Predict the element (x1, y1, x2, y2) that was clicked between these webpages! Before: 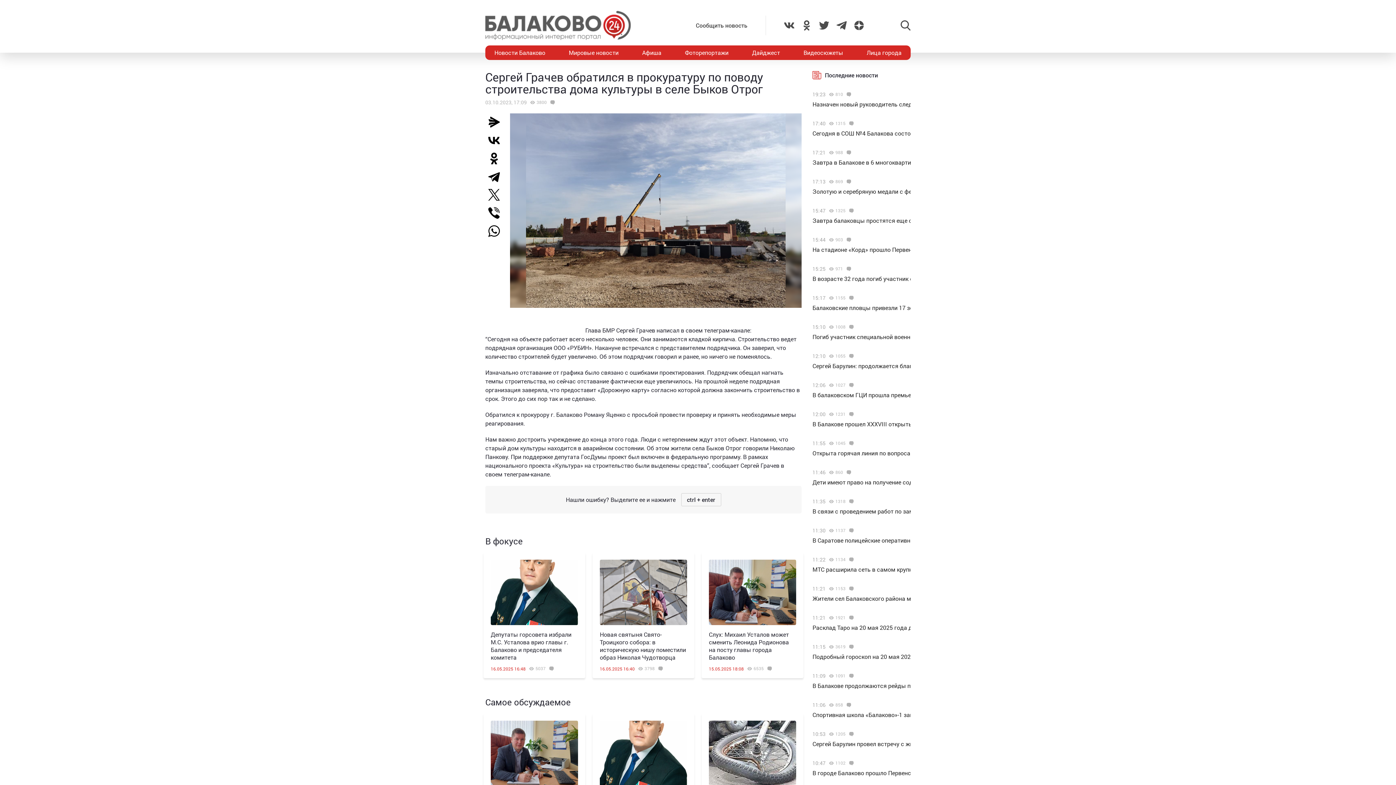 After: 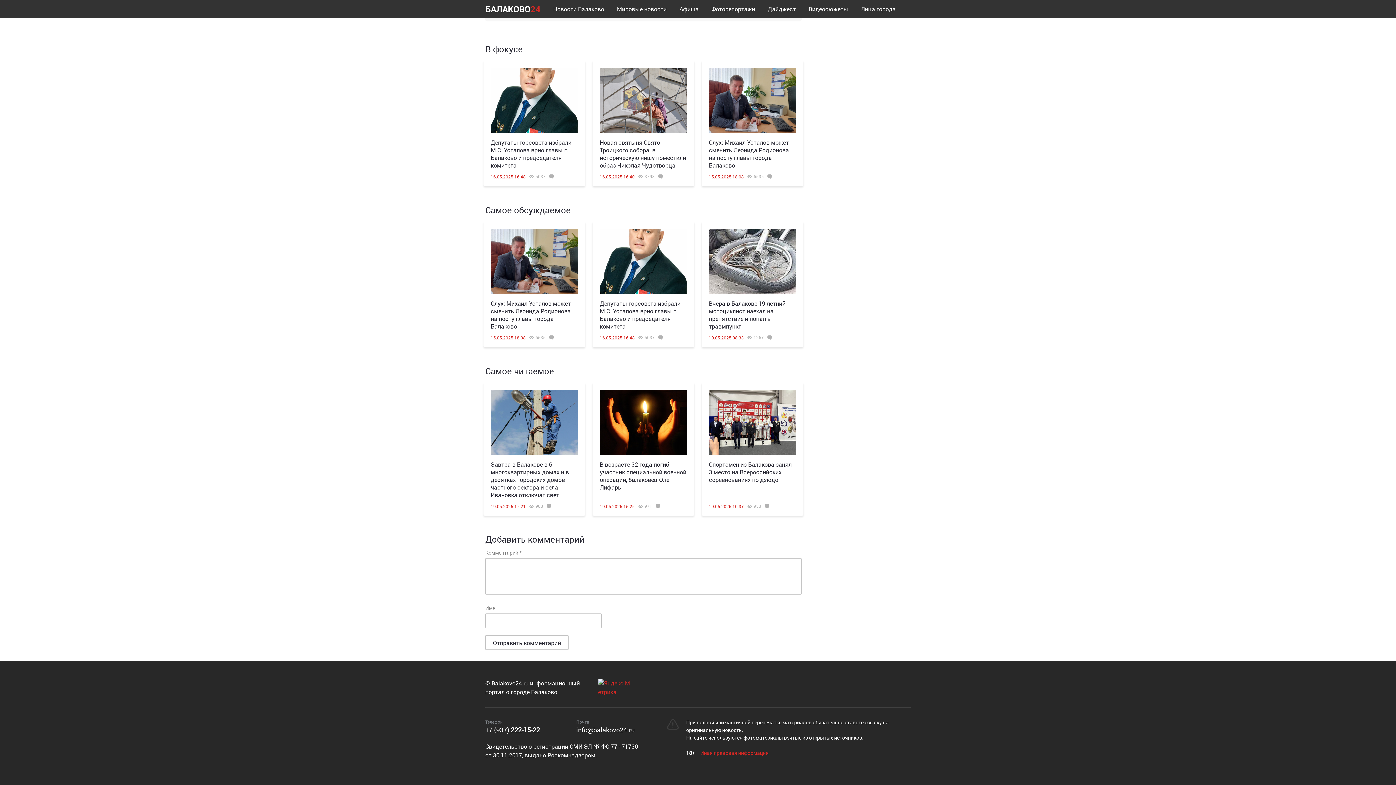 Action: bbox: (845, 615, 855, 620)